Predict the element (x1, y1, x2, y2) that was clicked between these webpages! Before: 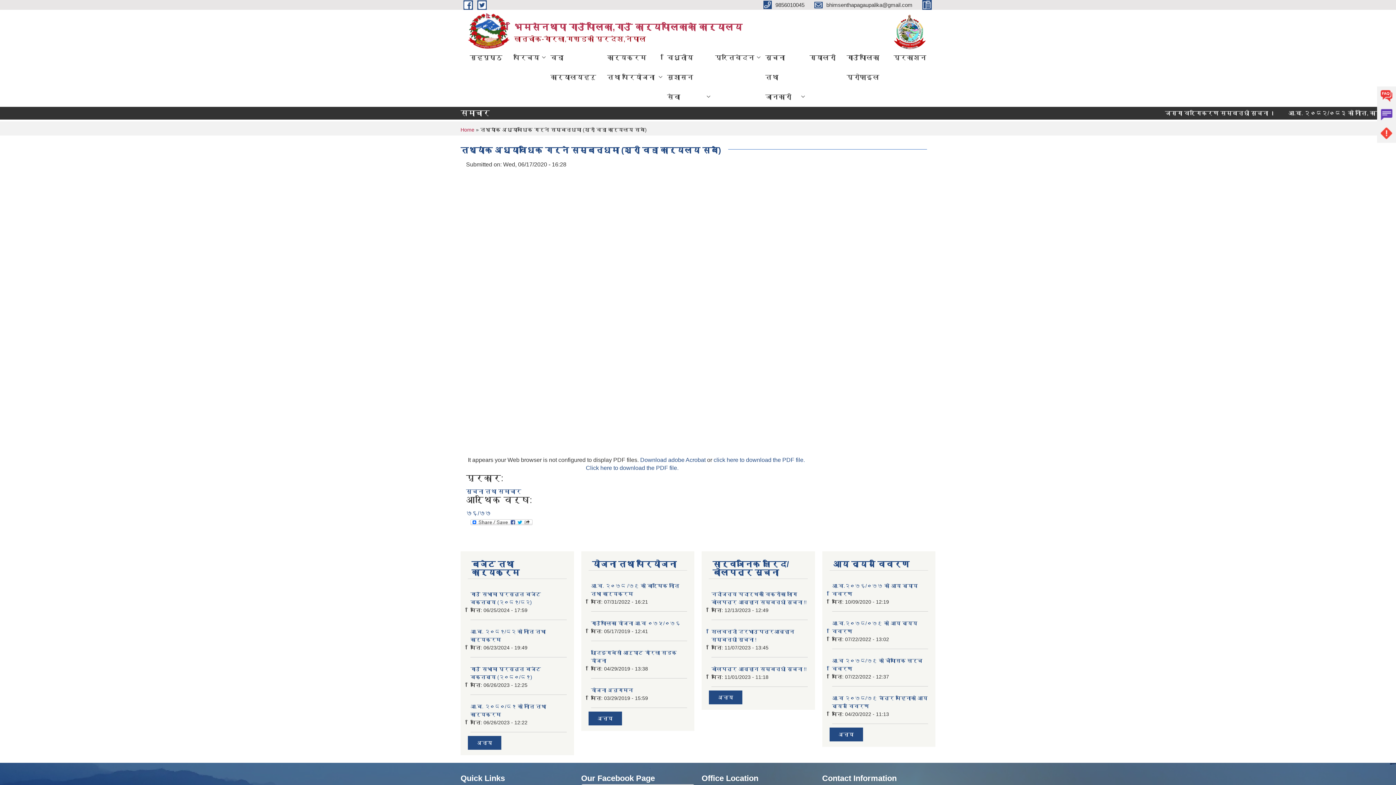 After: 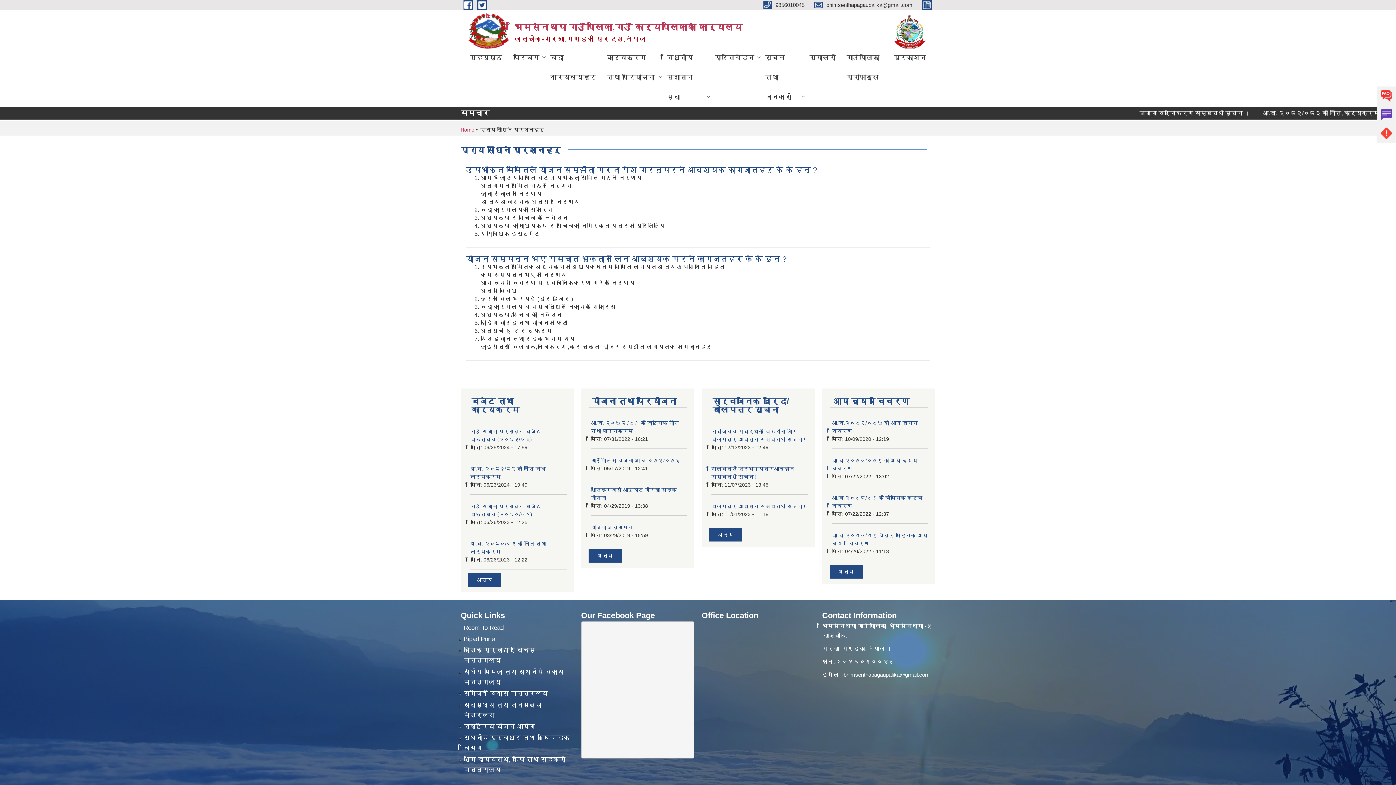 Action: bbox: (1377, 86, 1396, 105) label: FAQs